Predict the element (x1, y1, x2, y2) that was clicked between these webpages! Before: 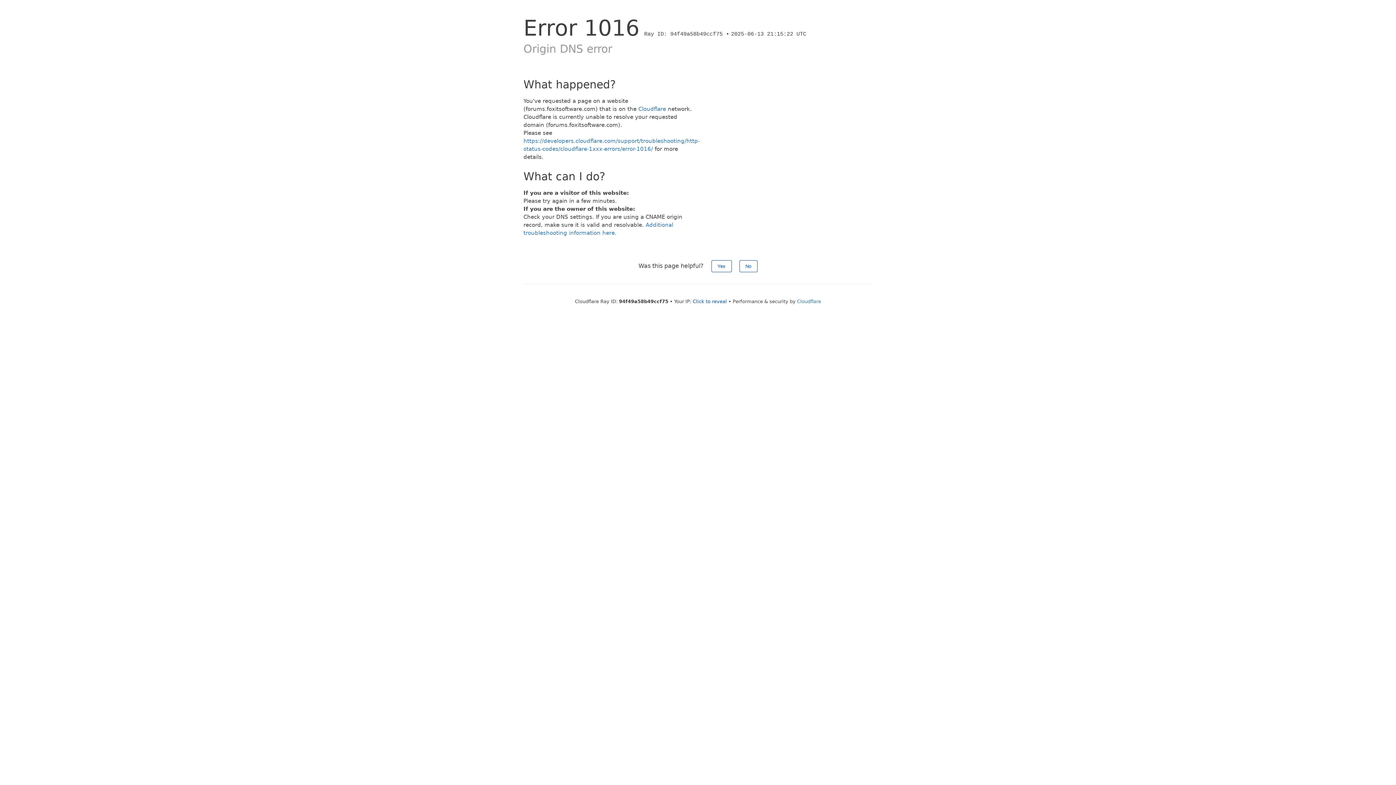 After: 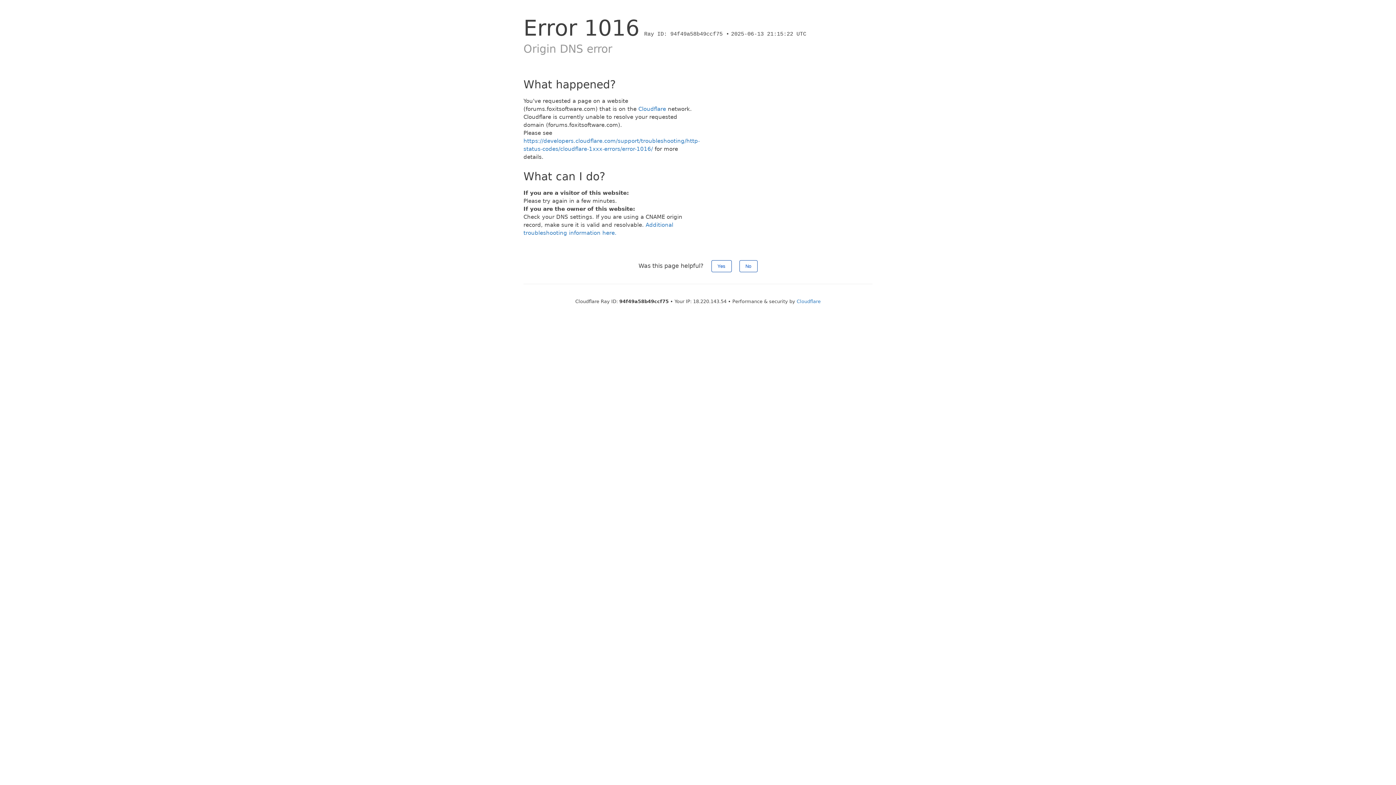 Action: bbox: (692, 298, 727, 304) label: Click to reveal